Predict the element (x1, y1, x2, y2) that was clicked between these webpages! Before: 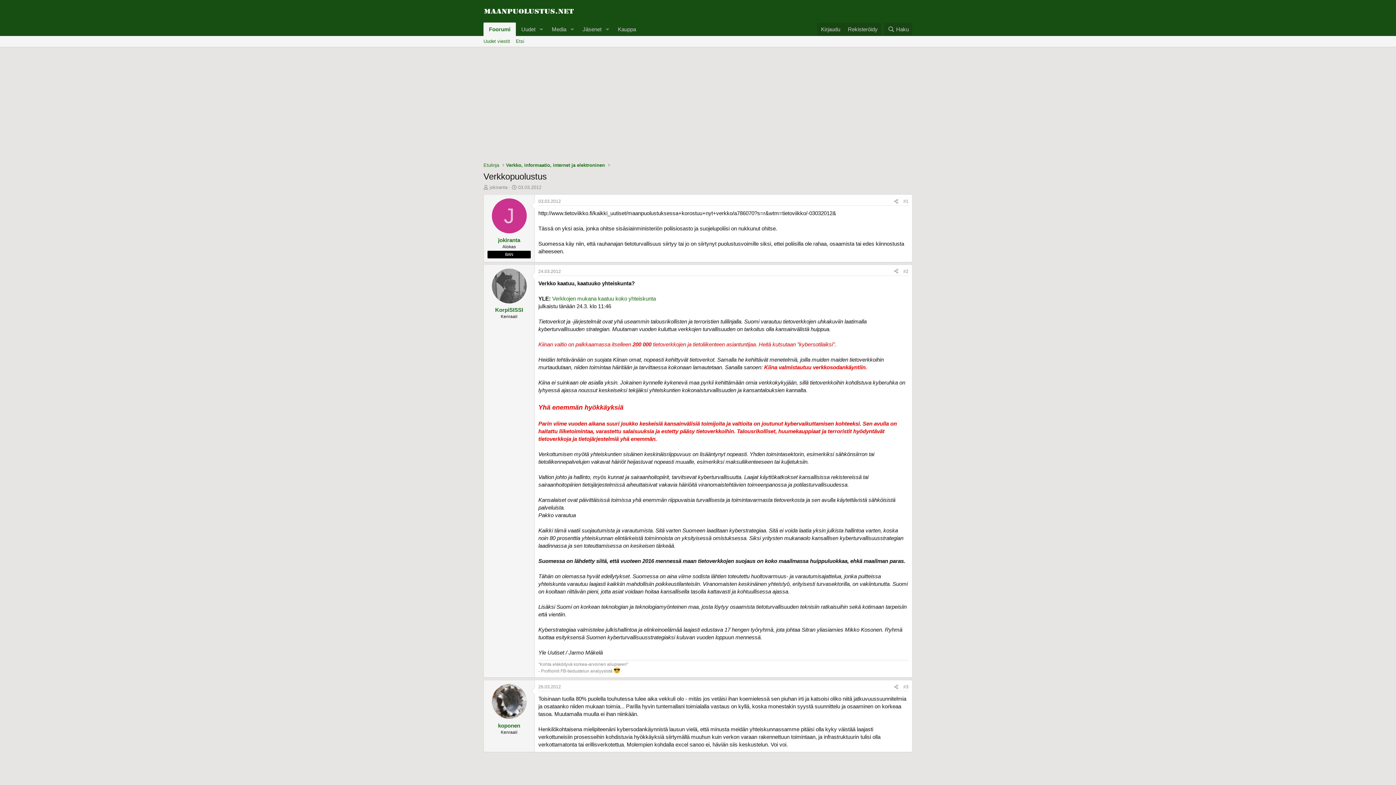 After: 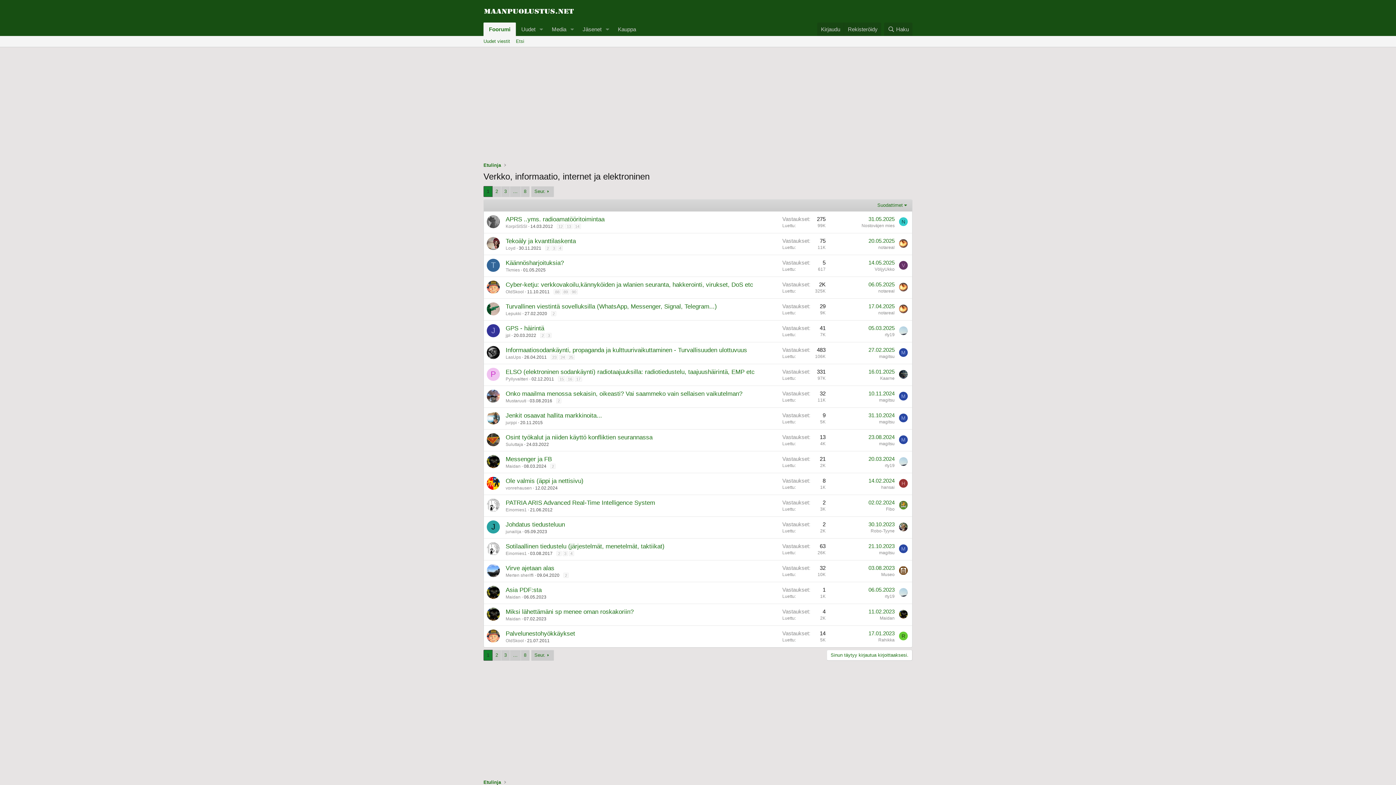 Action: bbox: (504, 160, 606, 169) label: Verkko, informaatio, internet ja elektroninen